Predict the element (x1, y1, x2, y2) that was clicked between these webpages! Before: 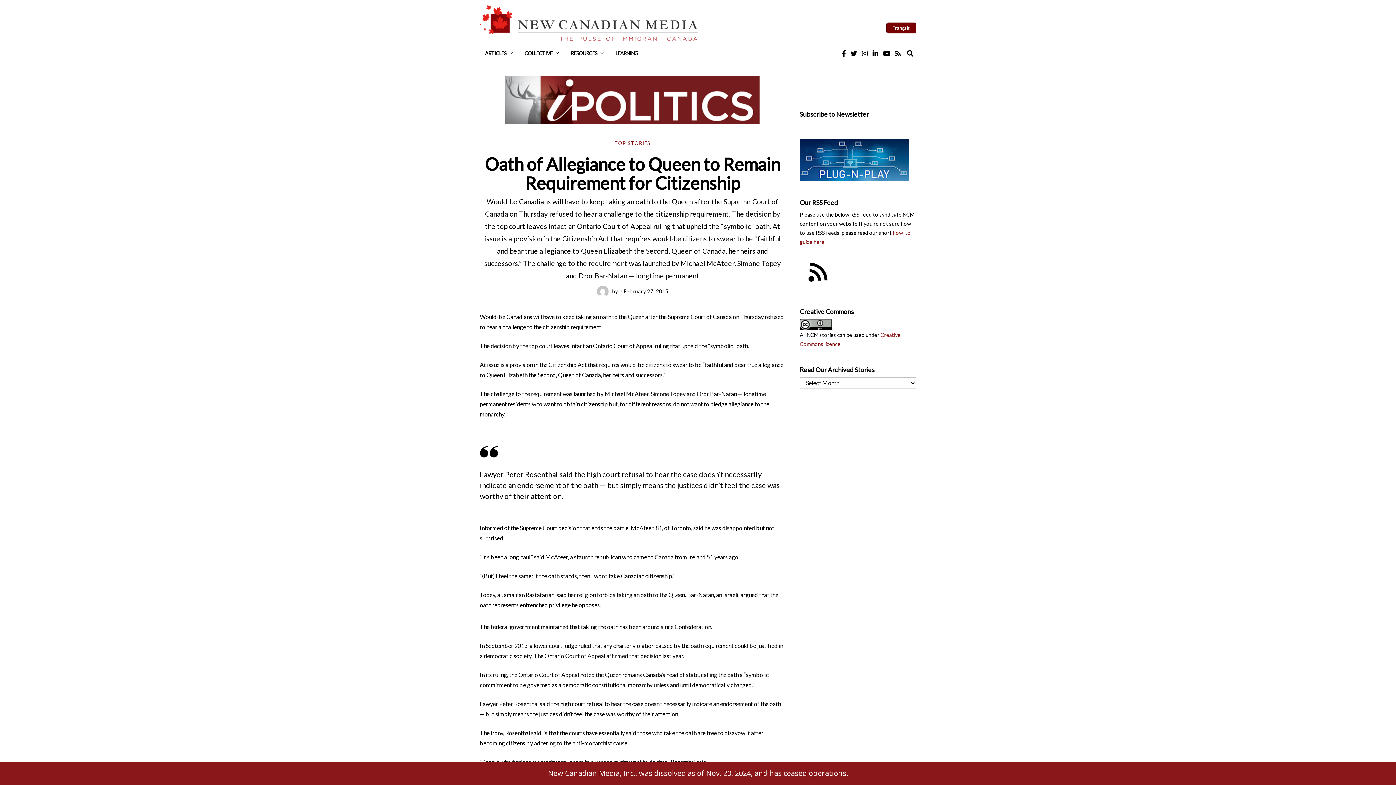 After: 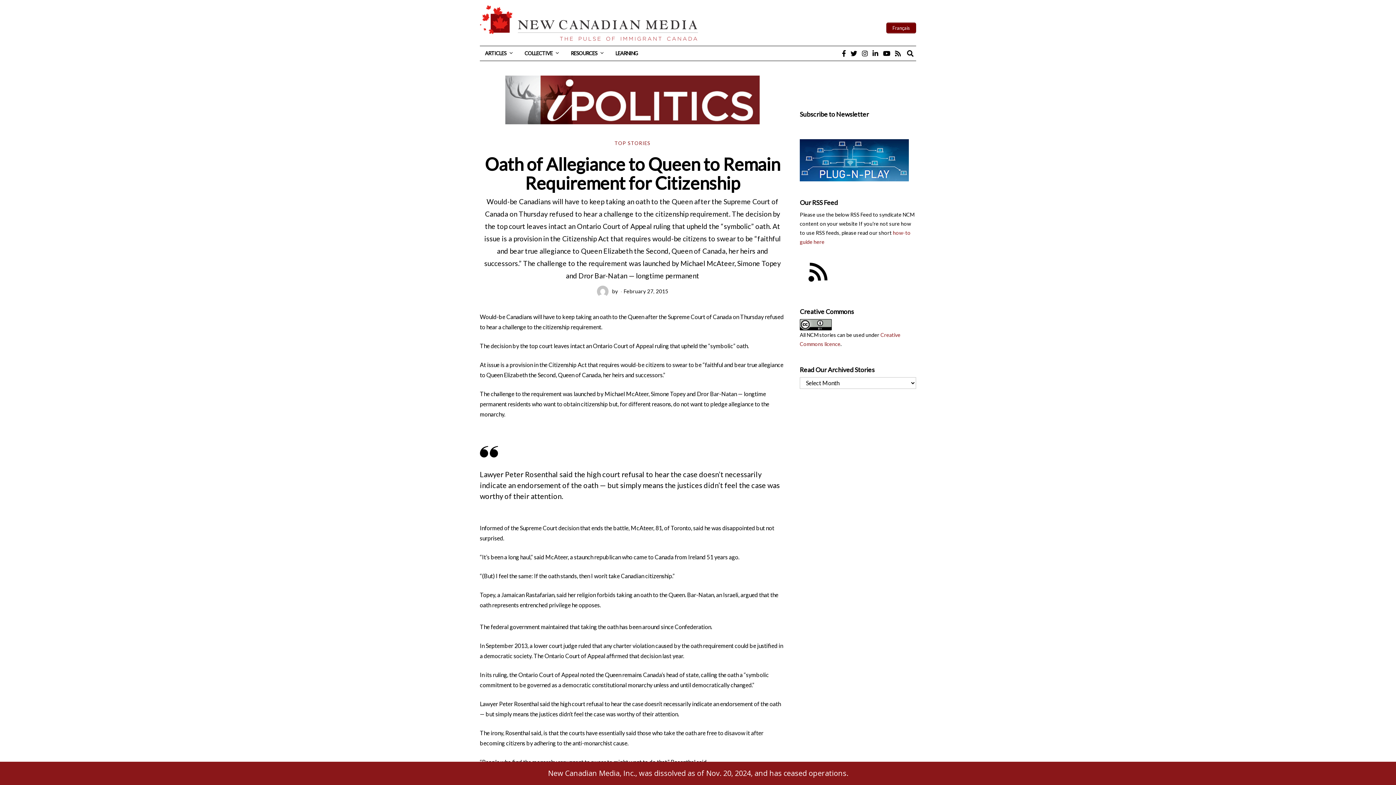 Action: bbox: (597, 285, 608, 297)